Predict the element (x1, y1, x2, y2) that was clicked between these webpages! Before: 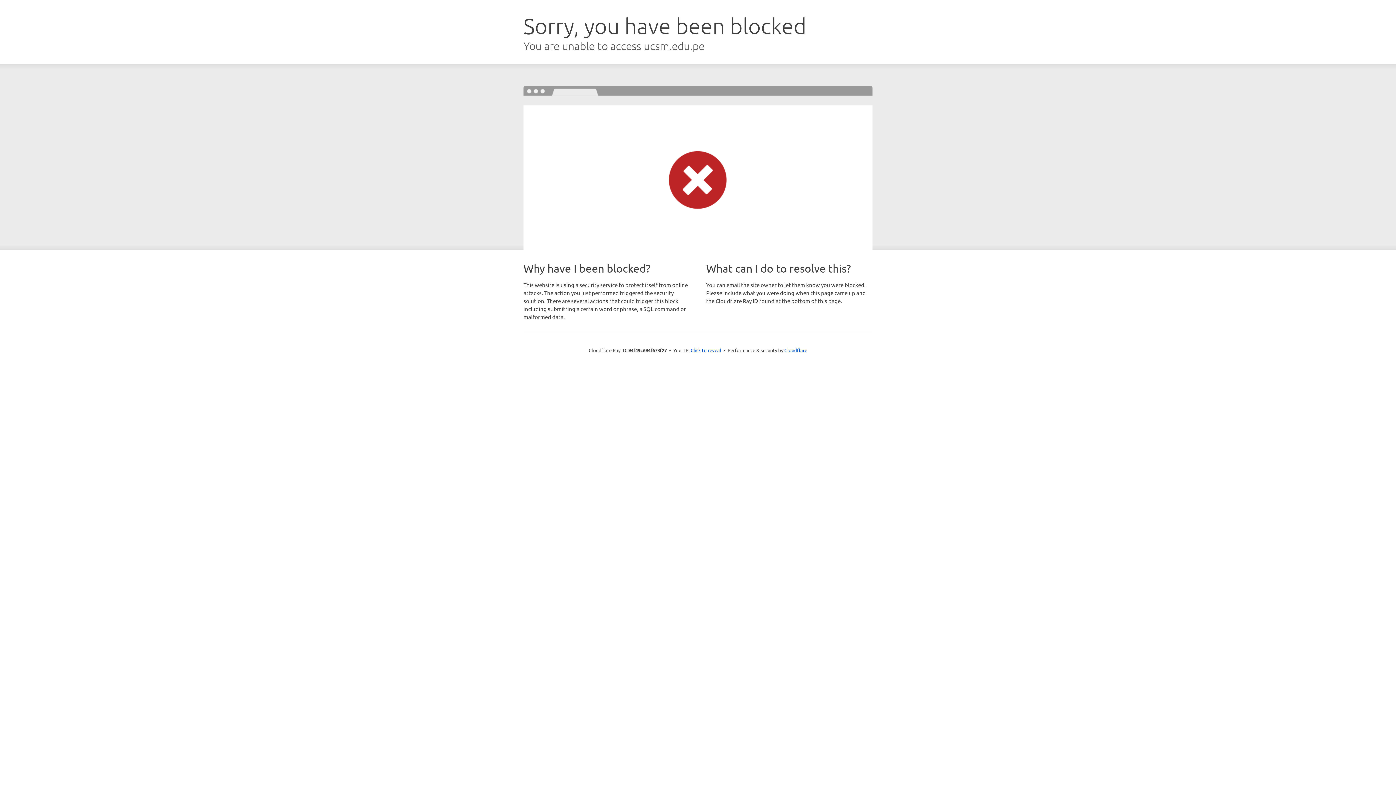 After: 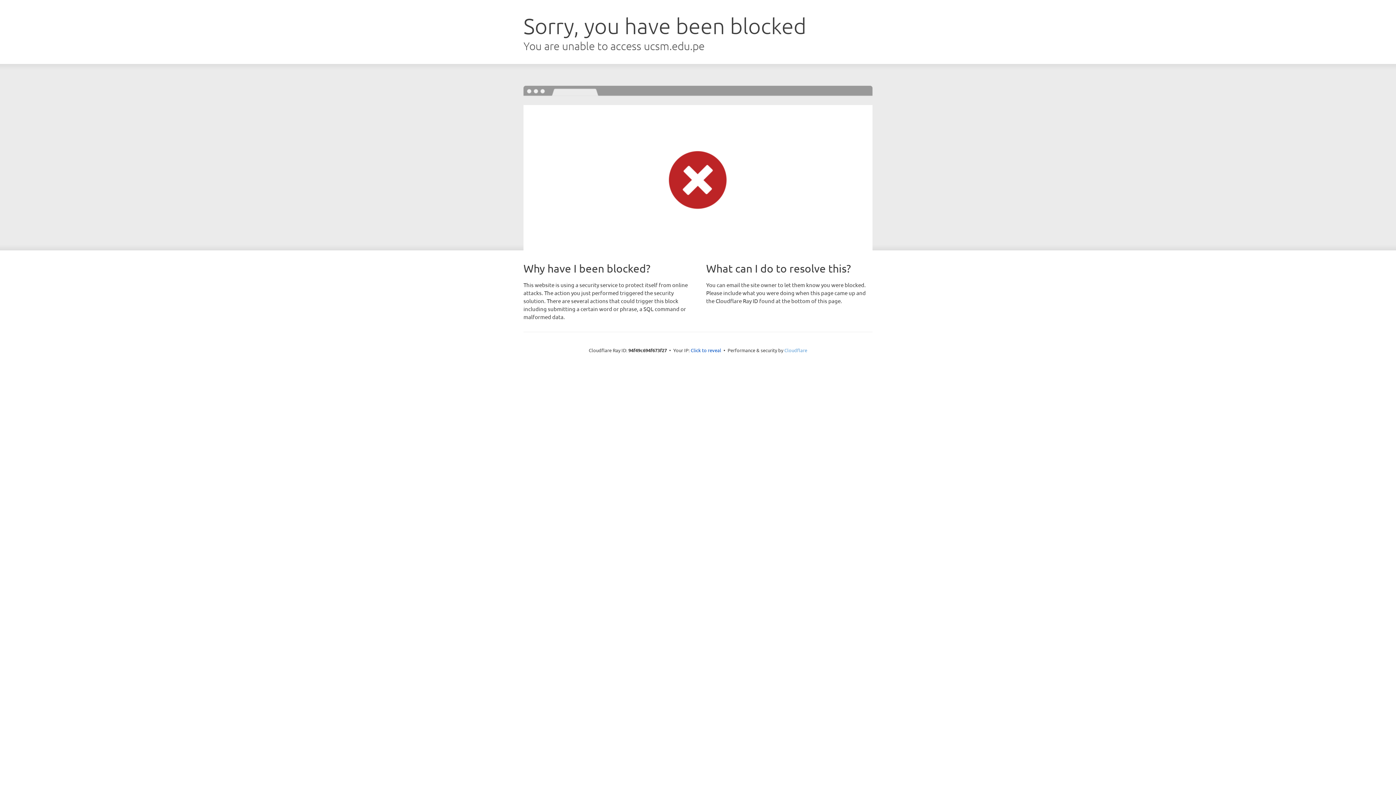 Action: label: Cloudflare bbox: (784, 347, 807, 353)